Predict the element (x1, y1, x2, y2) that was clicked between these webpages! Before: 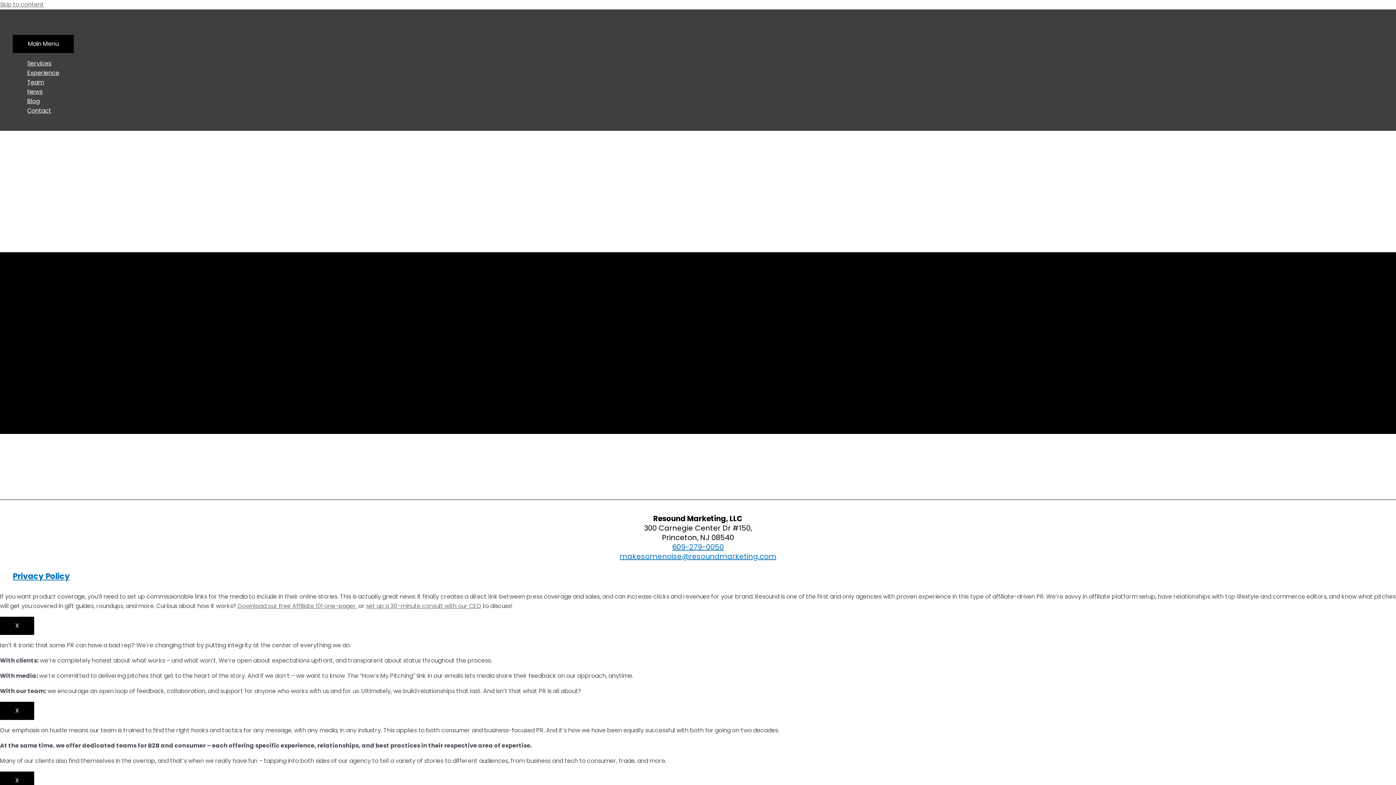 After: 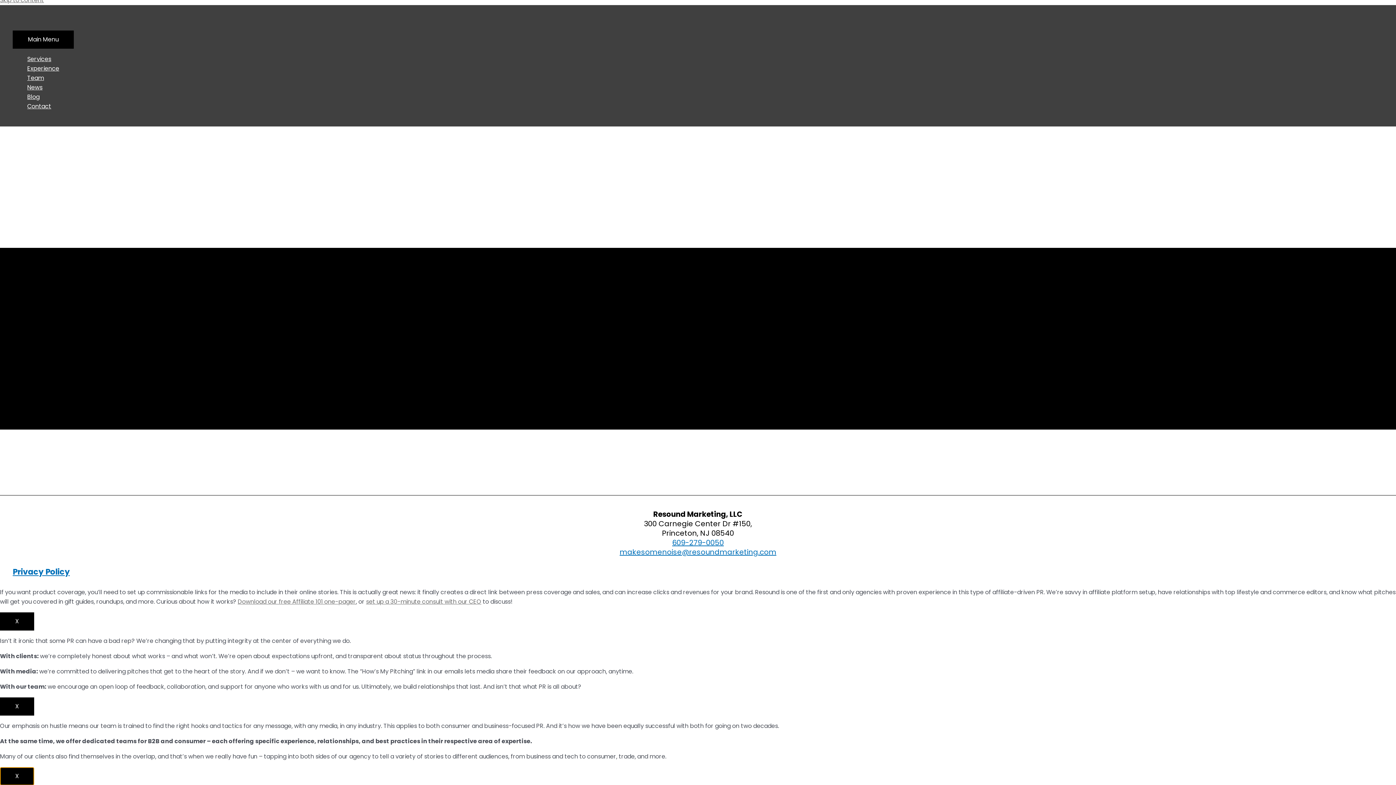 Action: bbox: (0, 771, 34, 790) label: Close